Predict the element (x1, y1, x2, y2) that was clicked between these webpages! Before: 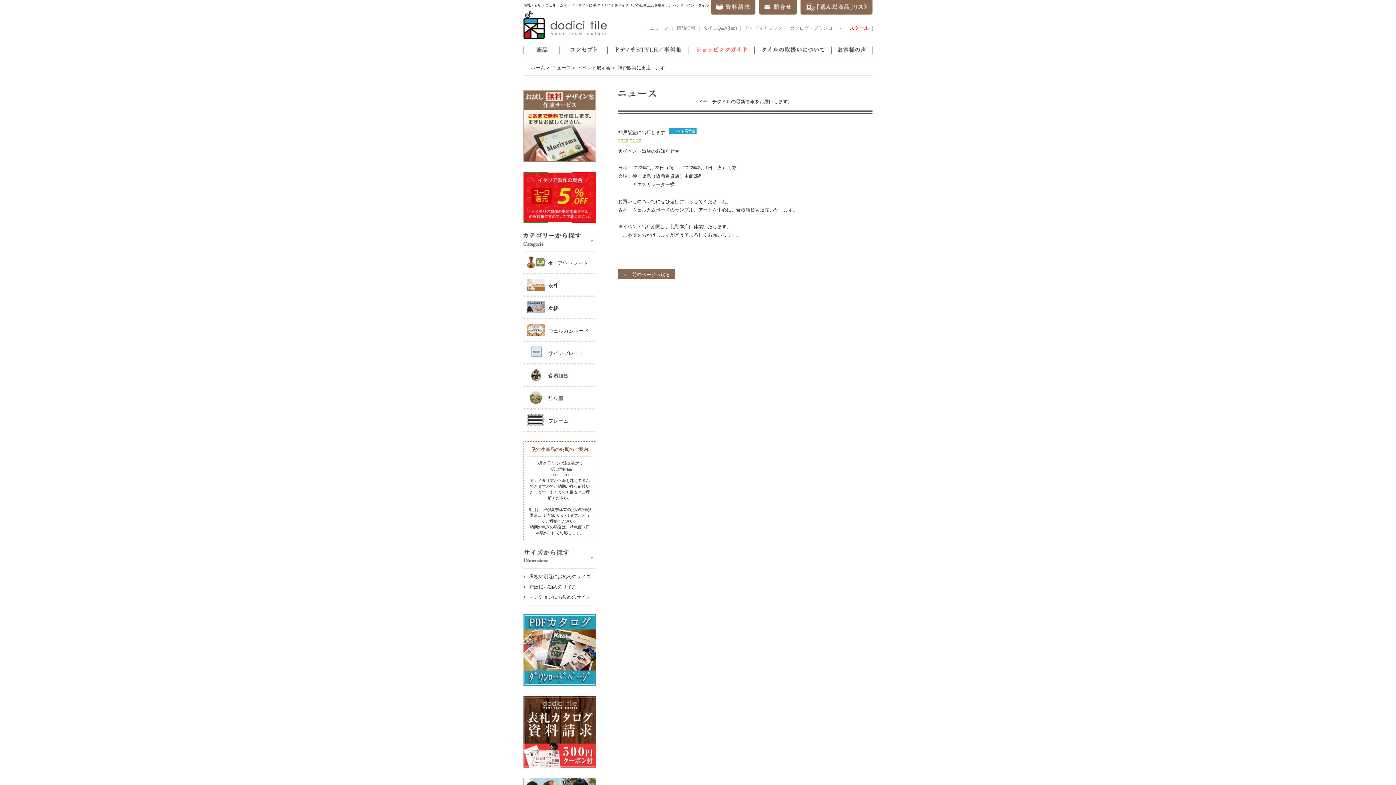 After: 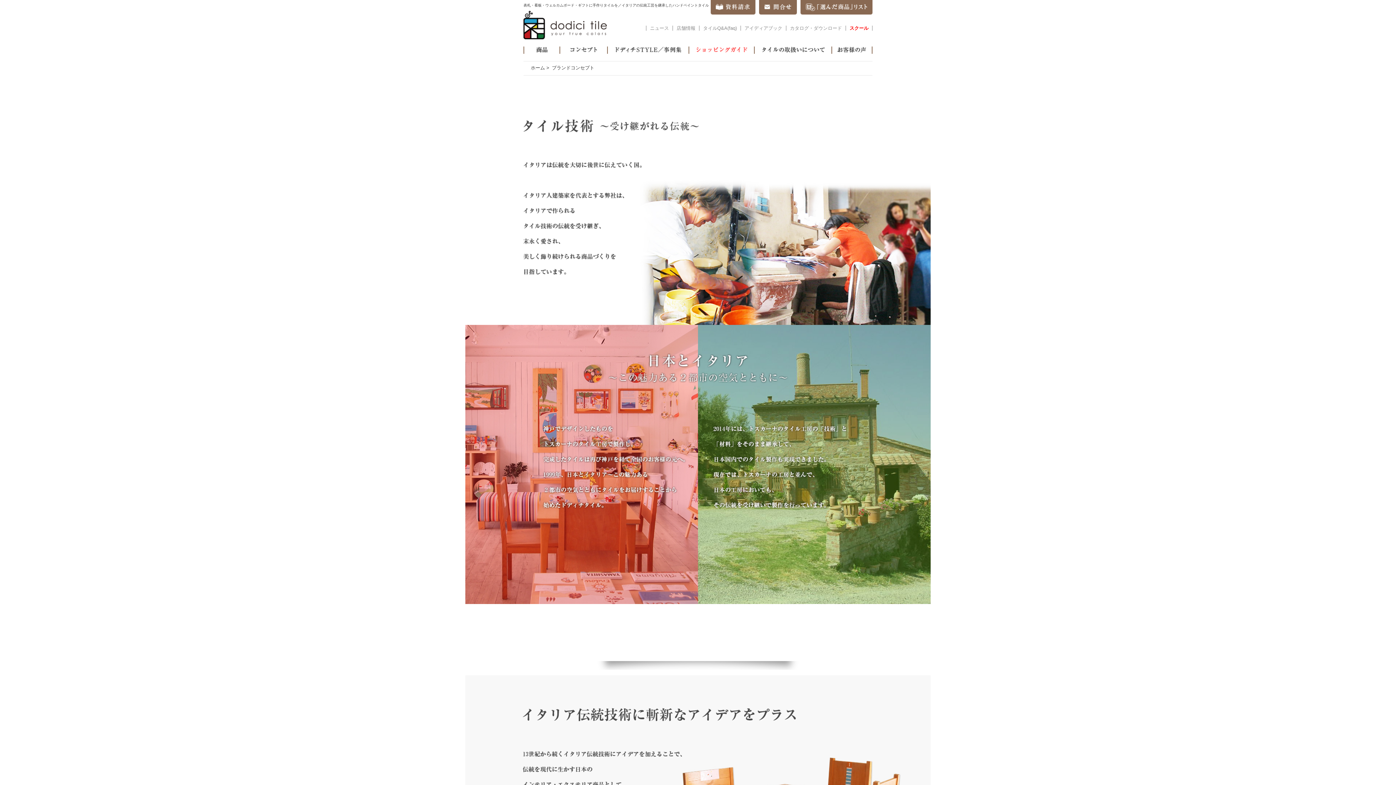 Action: bbox: (560, 46, 607, 53) label: コンセプト